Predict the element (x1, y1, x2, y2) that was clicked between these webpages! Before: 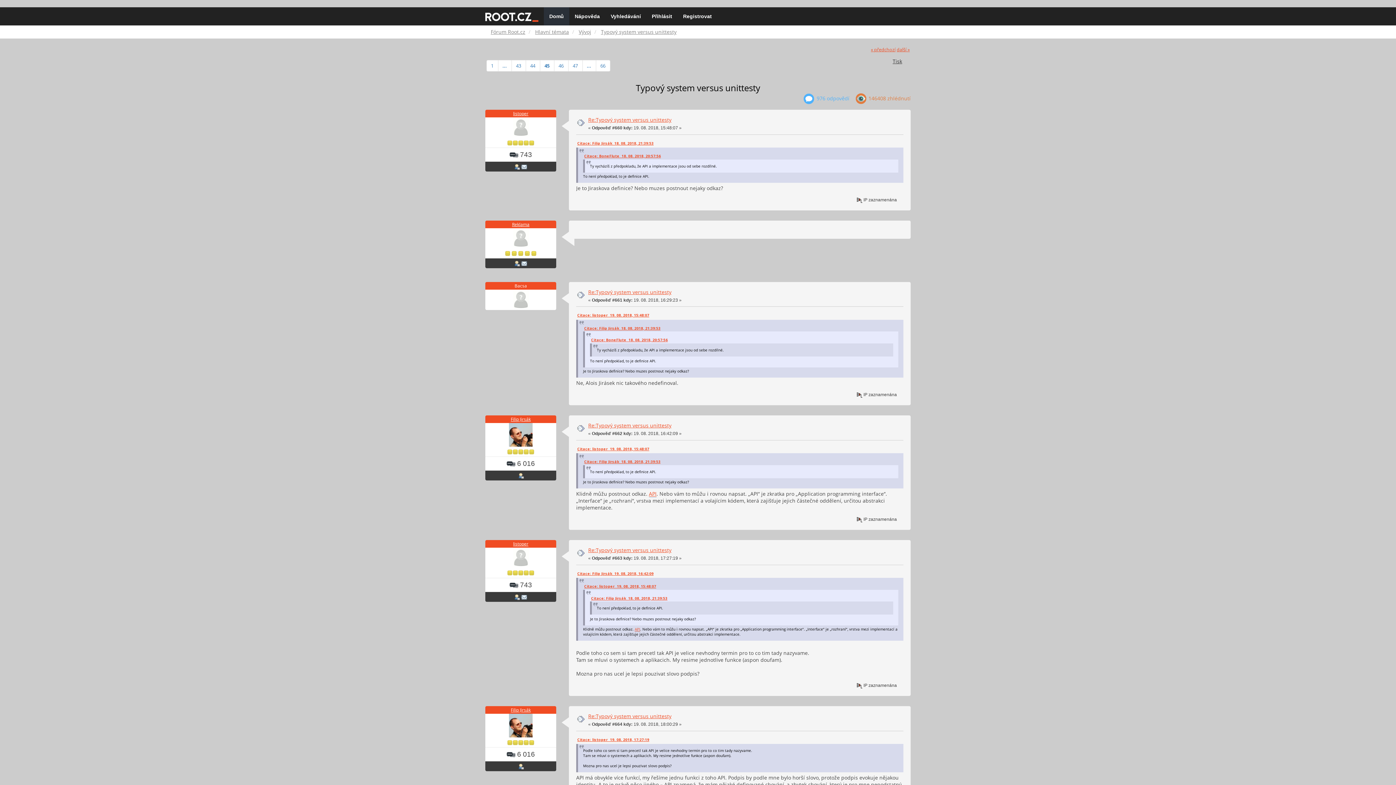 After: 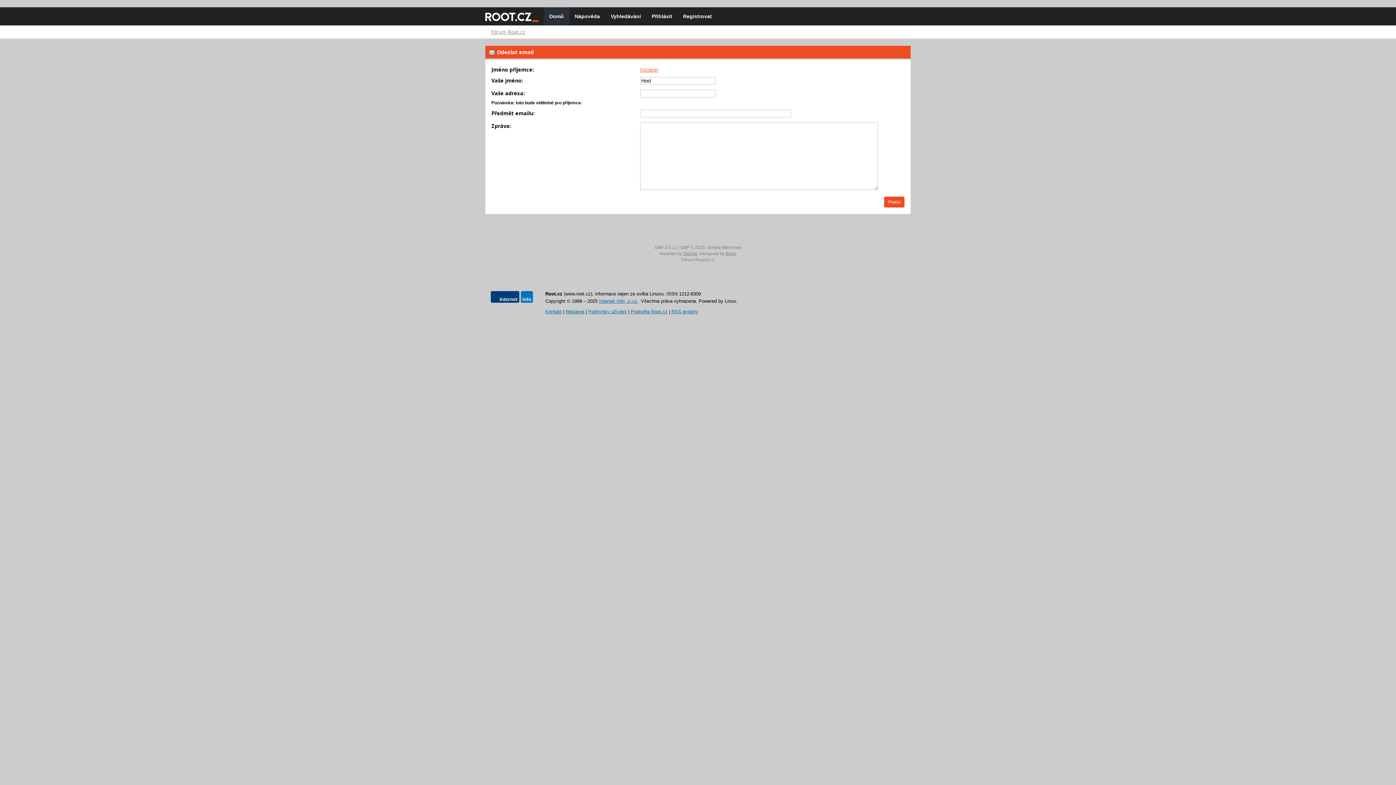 Action: bbox: (521, 164, 527, 169)